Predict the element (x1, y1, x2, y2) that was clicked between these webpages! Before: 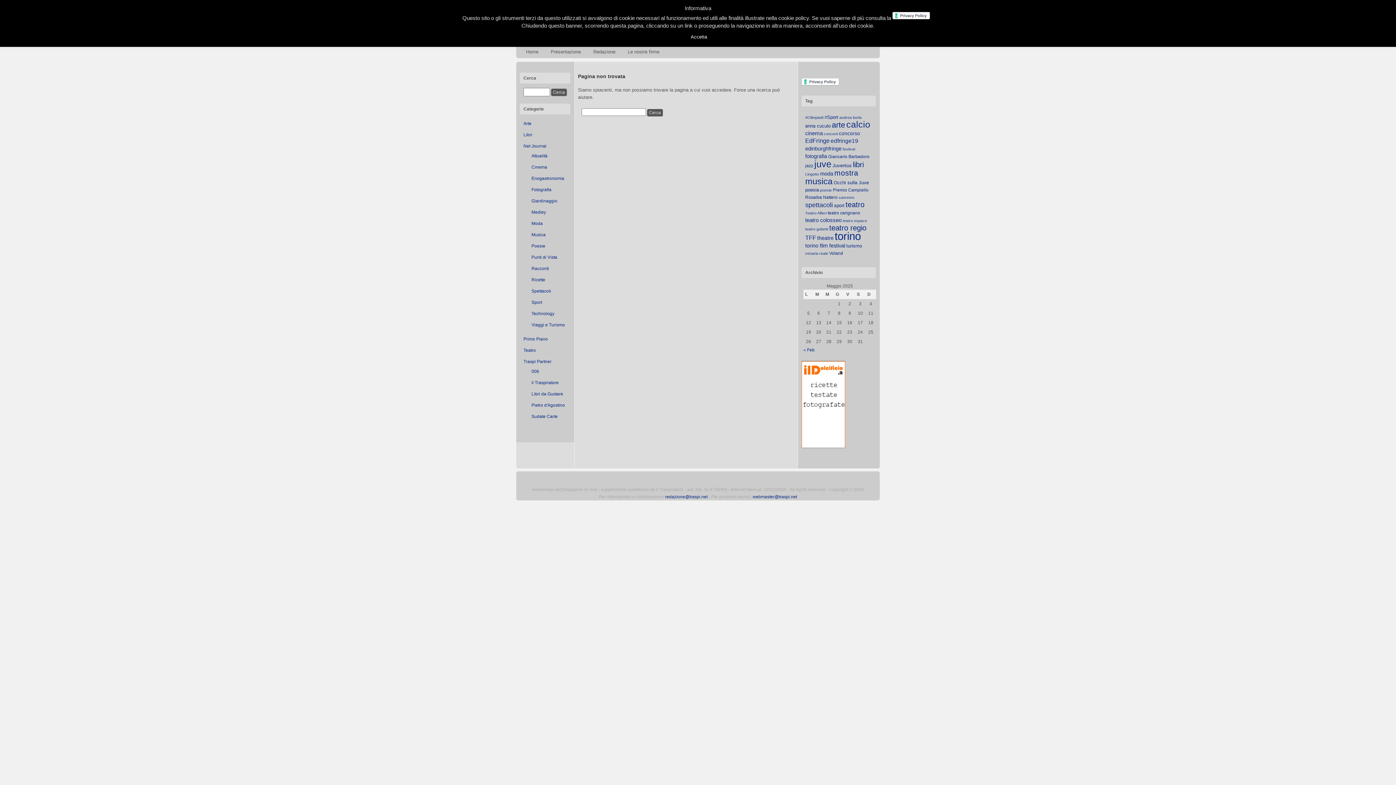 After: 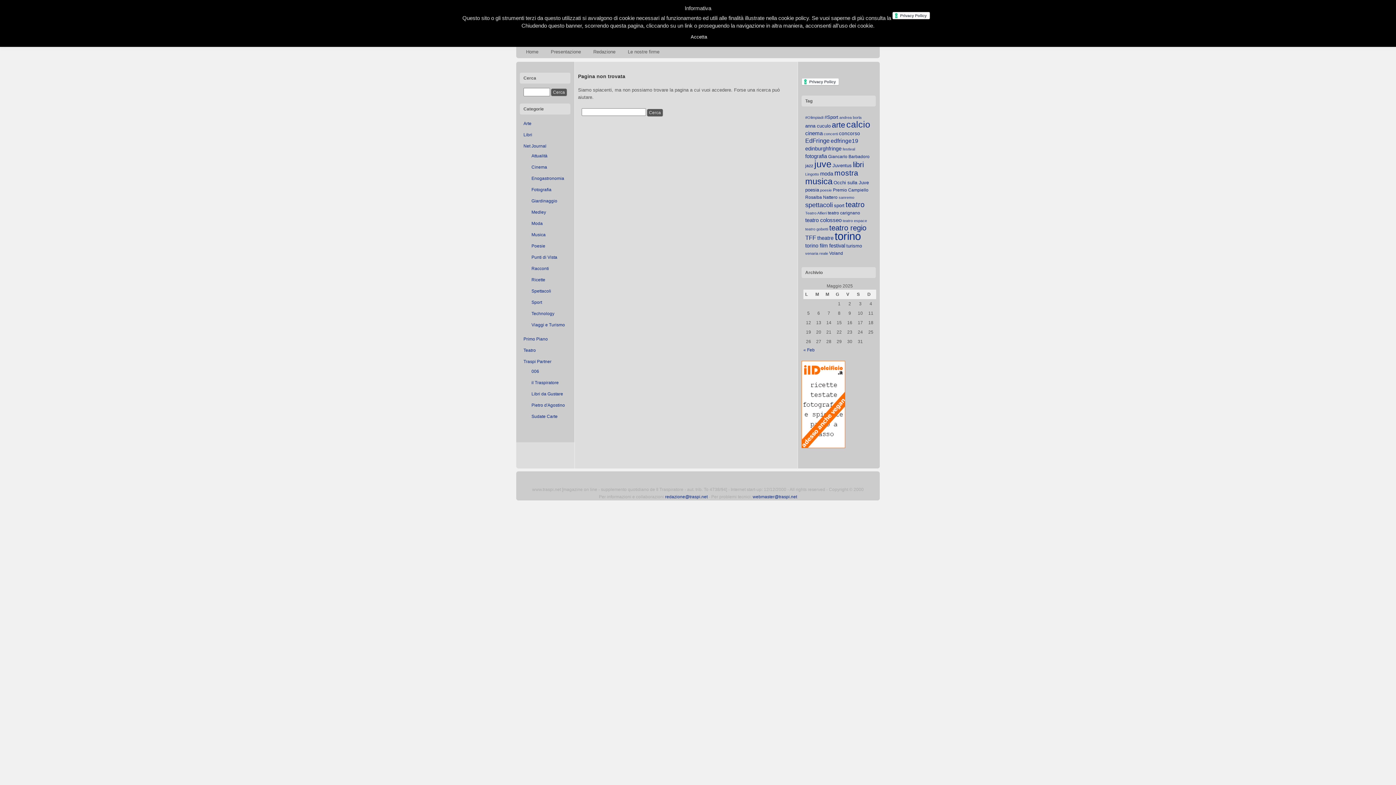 Action: bbox: (665, 494, 707, 500) label: redazione@traspi.net